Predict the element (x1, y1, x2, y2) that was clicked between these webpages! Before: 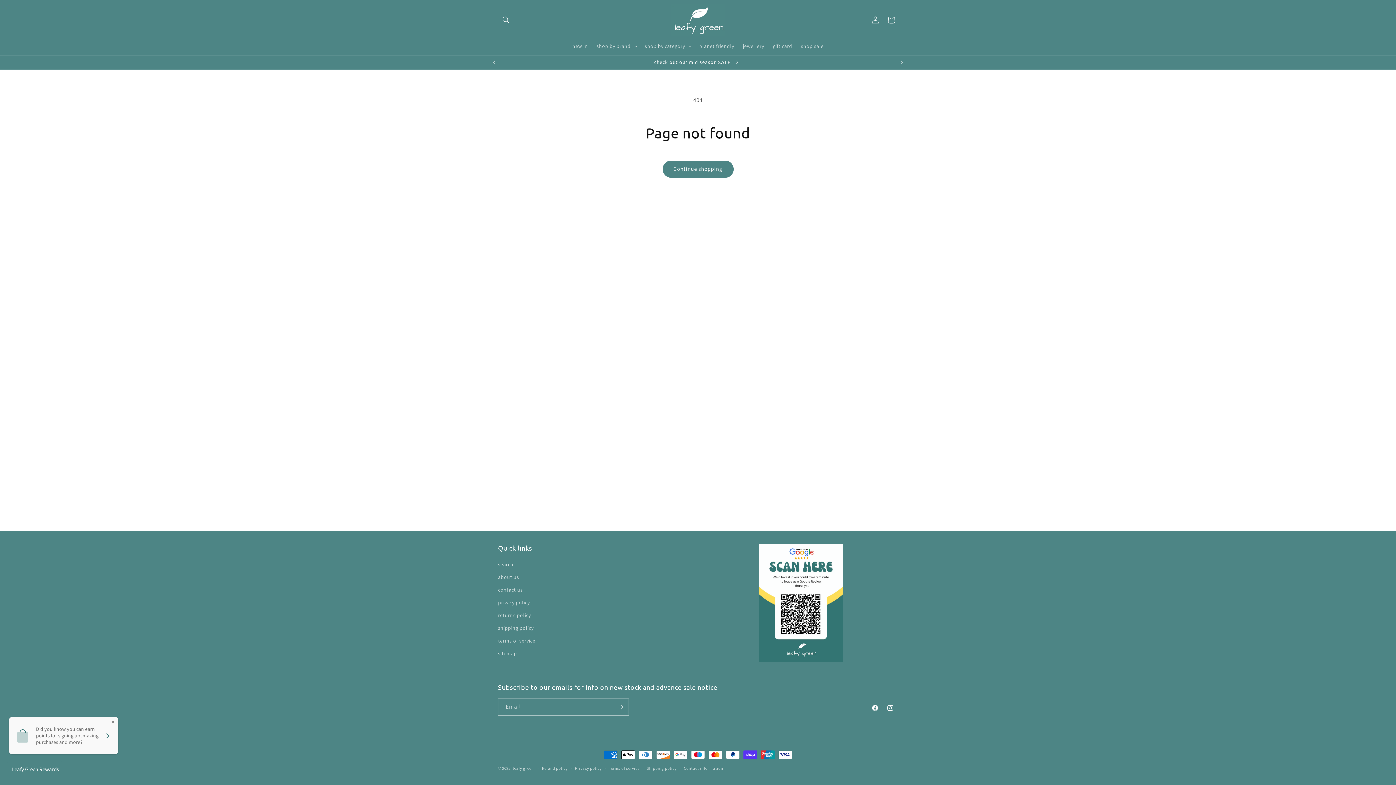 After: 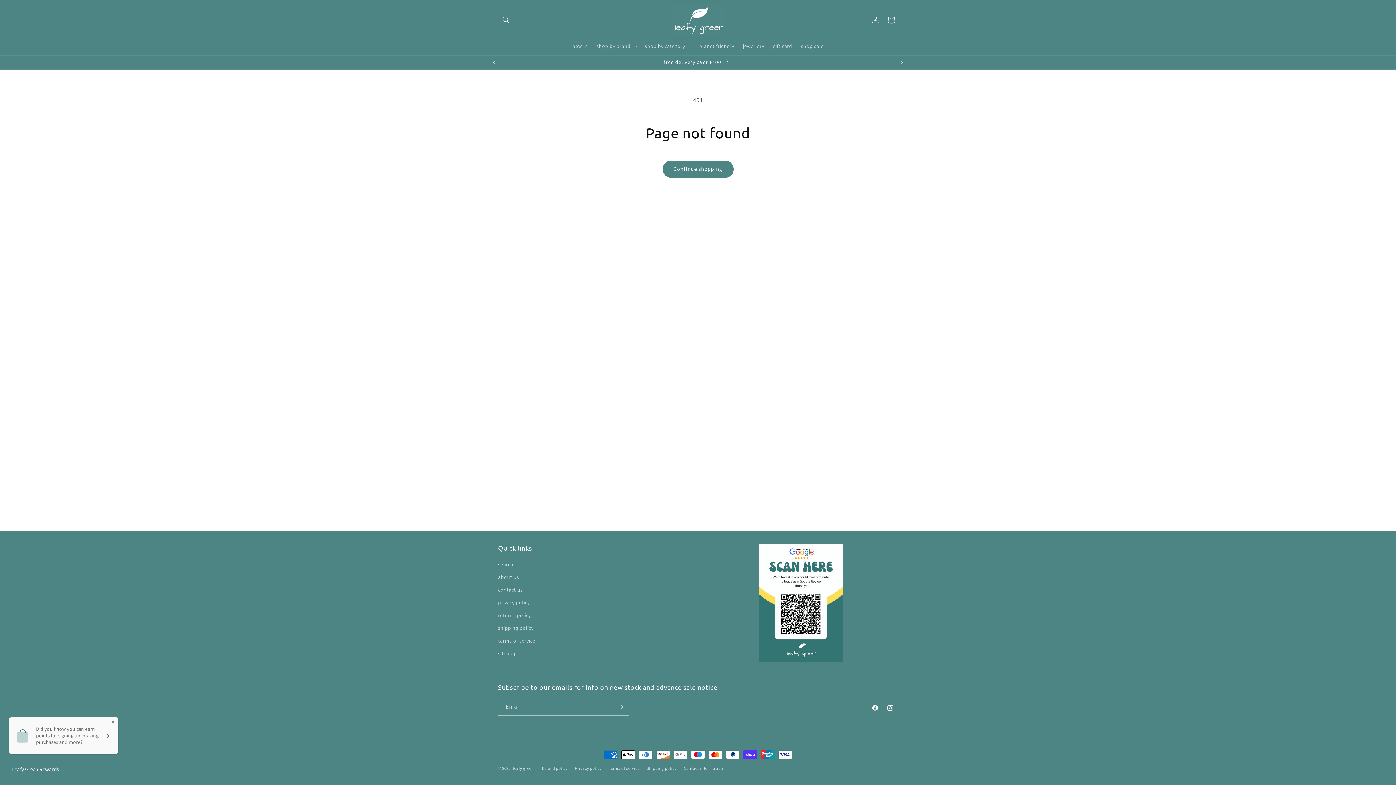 Action: bbox: (486, 55, 502, 69) label: Previous announcement